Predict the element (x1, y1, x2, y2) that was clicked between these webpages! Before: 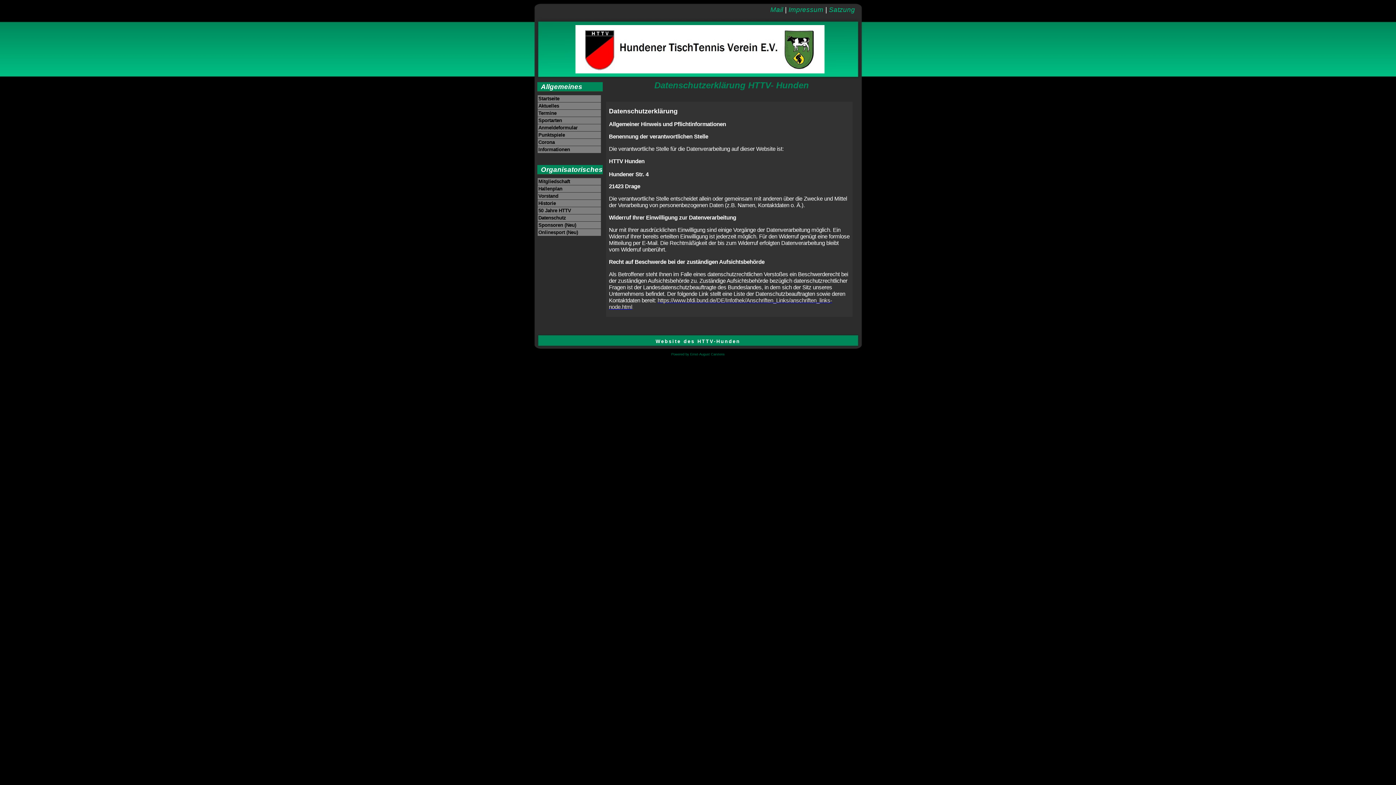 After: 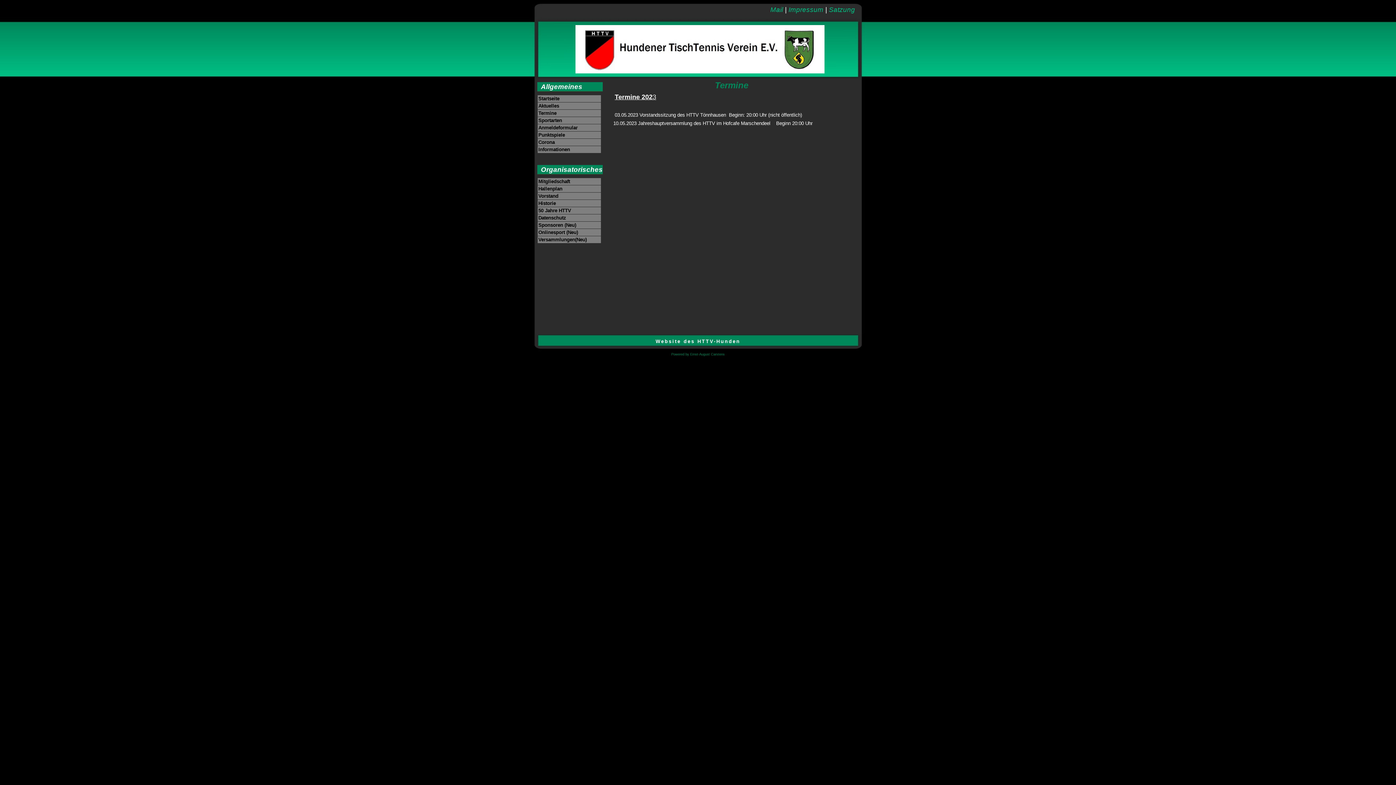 Action: bbox: (537, 109, 601, 116) label: Termine